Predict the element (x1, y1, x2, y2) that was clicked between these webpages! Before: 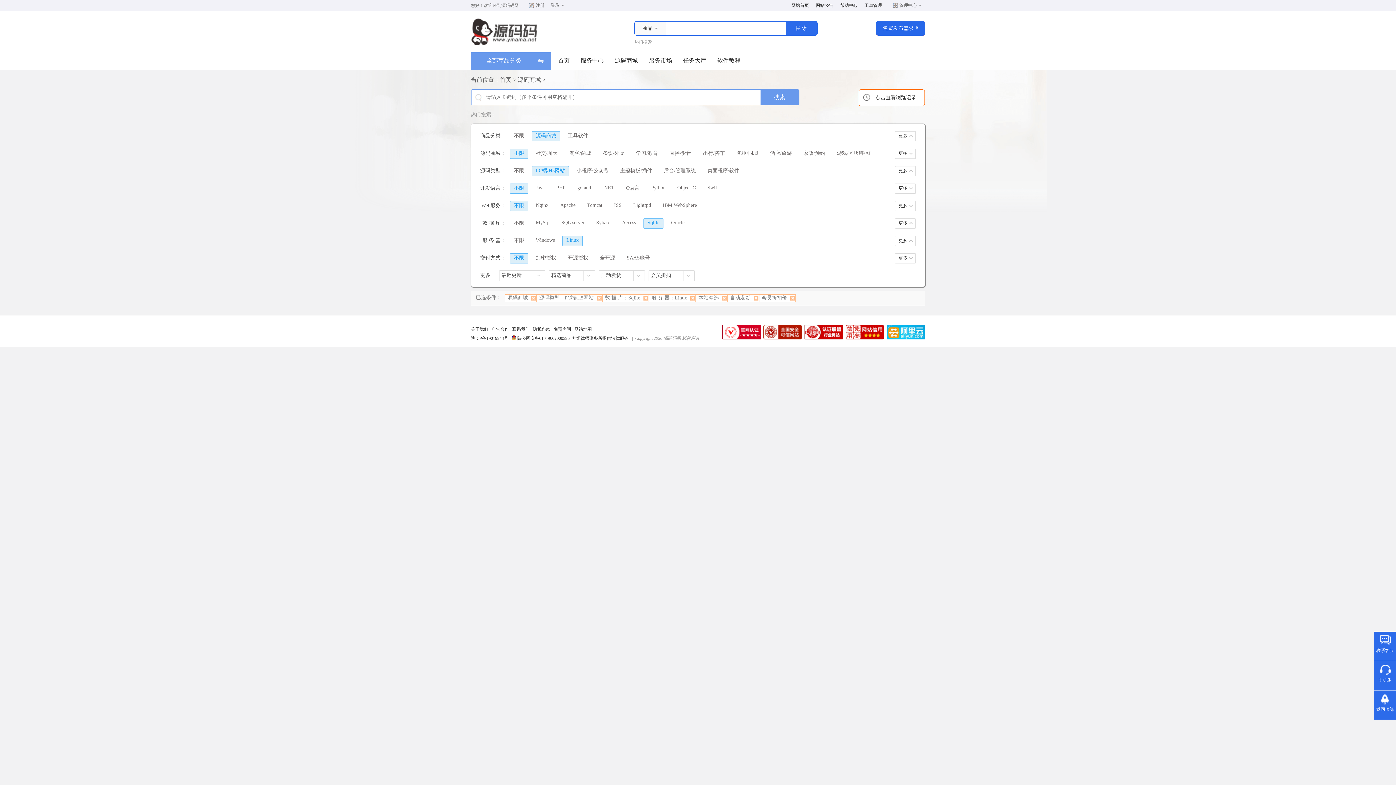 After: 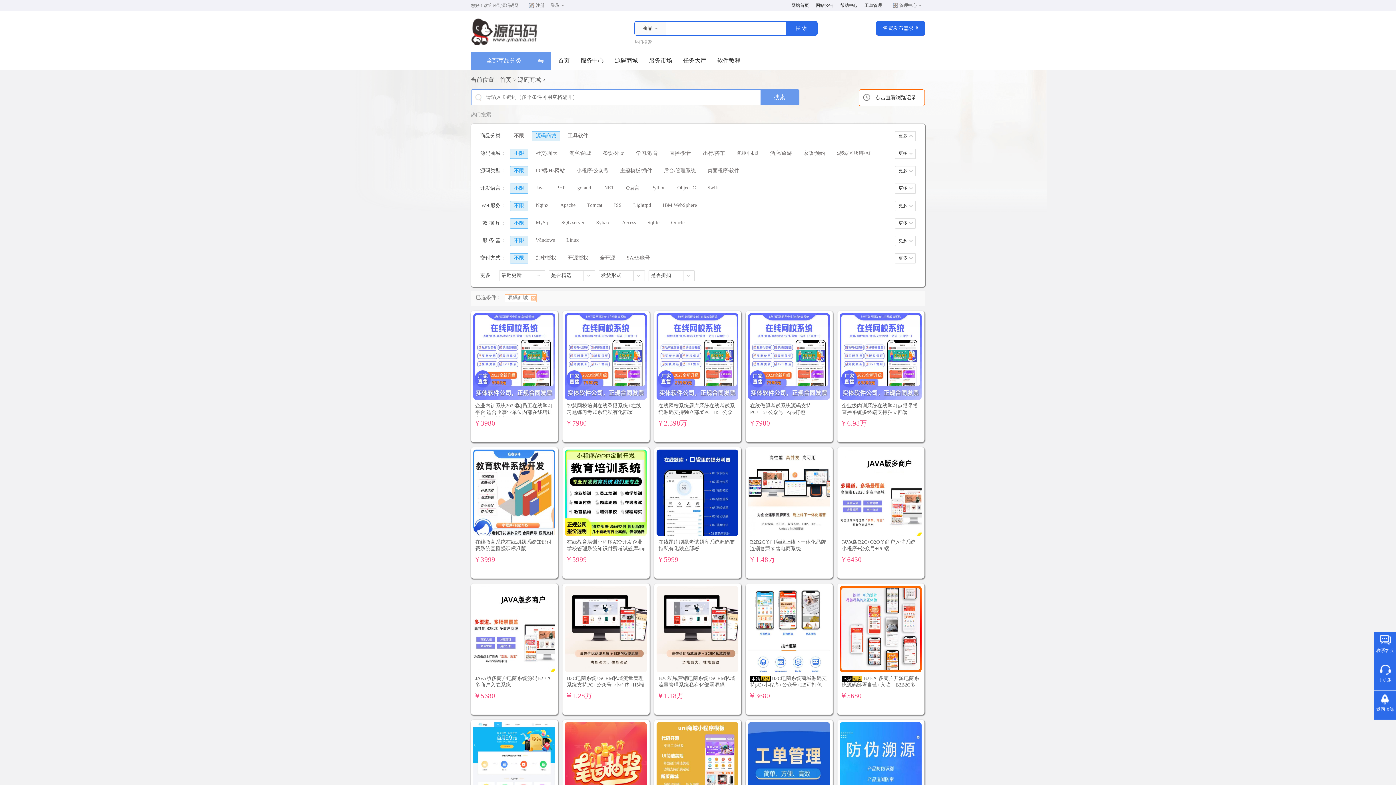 Action: bbox: (611, 52, 641, 64) label: 源码商城